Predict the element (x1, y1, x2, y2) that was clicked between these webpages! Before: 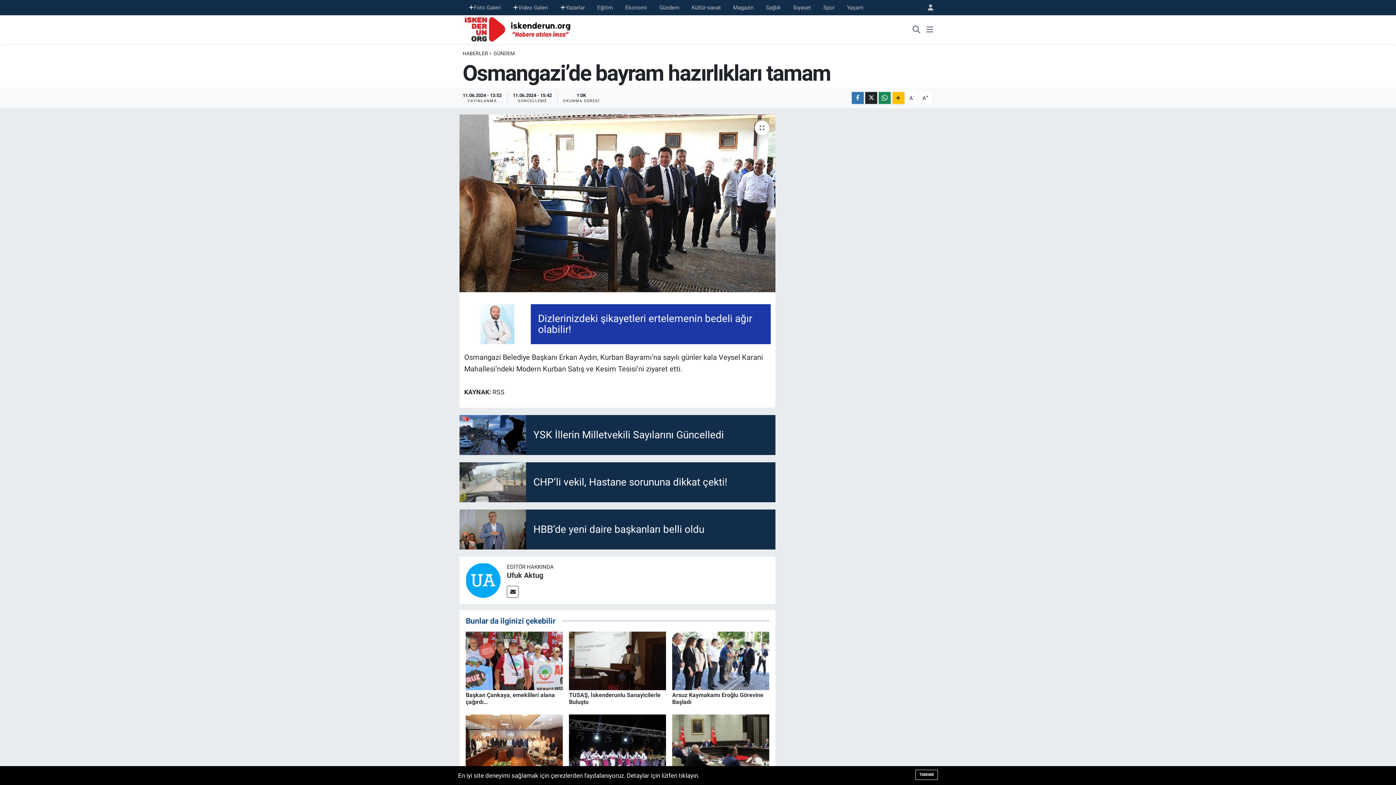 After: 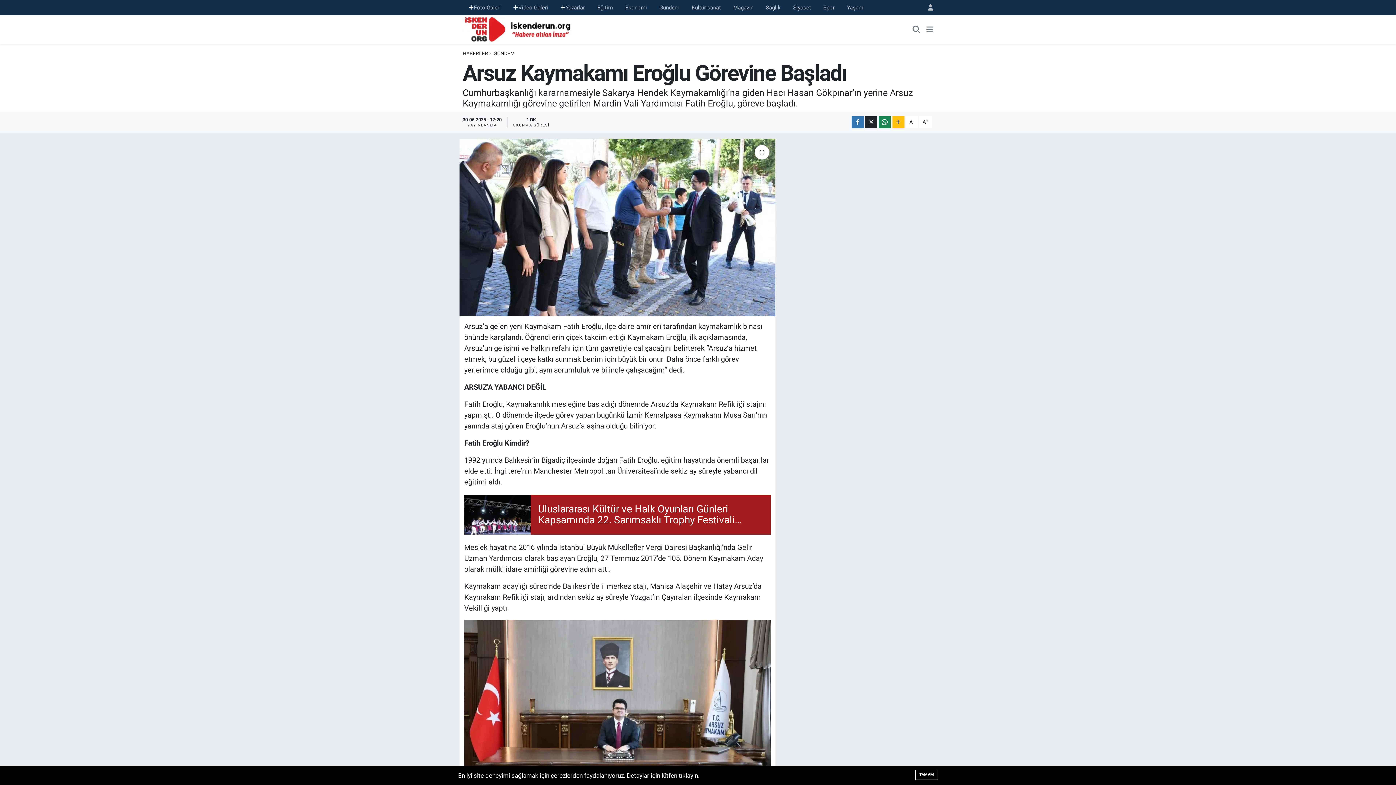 Action: bbox: (672, 657, 769, 664)